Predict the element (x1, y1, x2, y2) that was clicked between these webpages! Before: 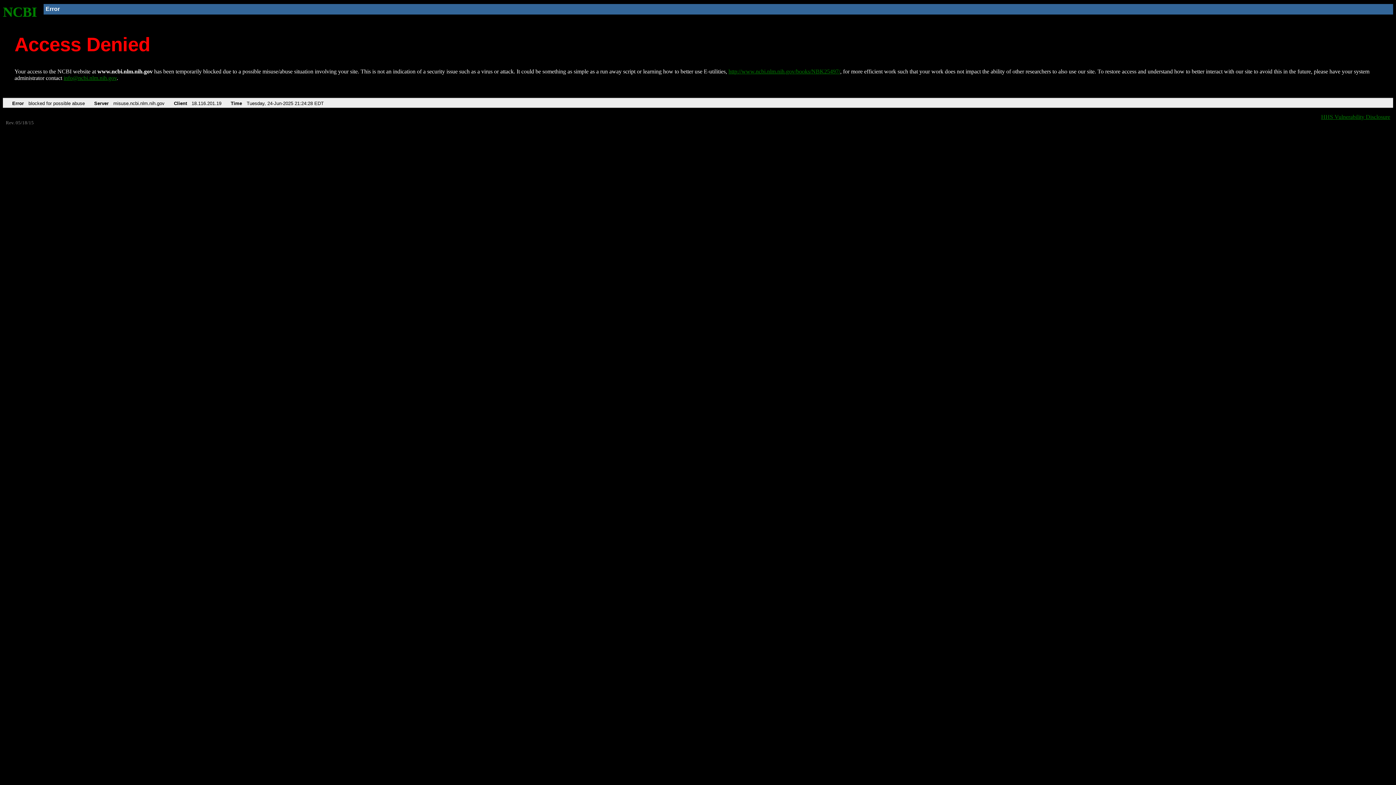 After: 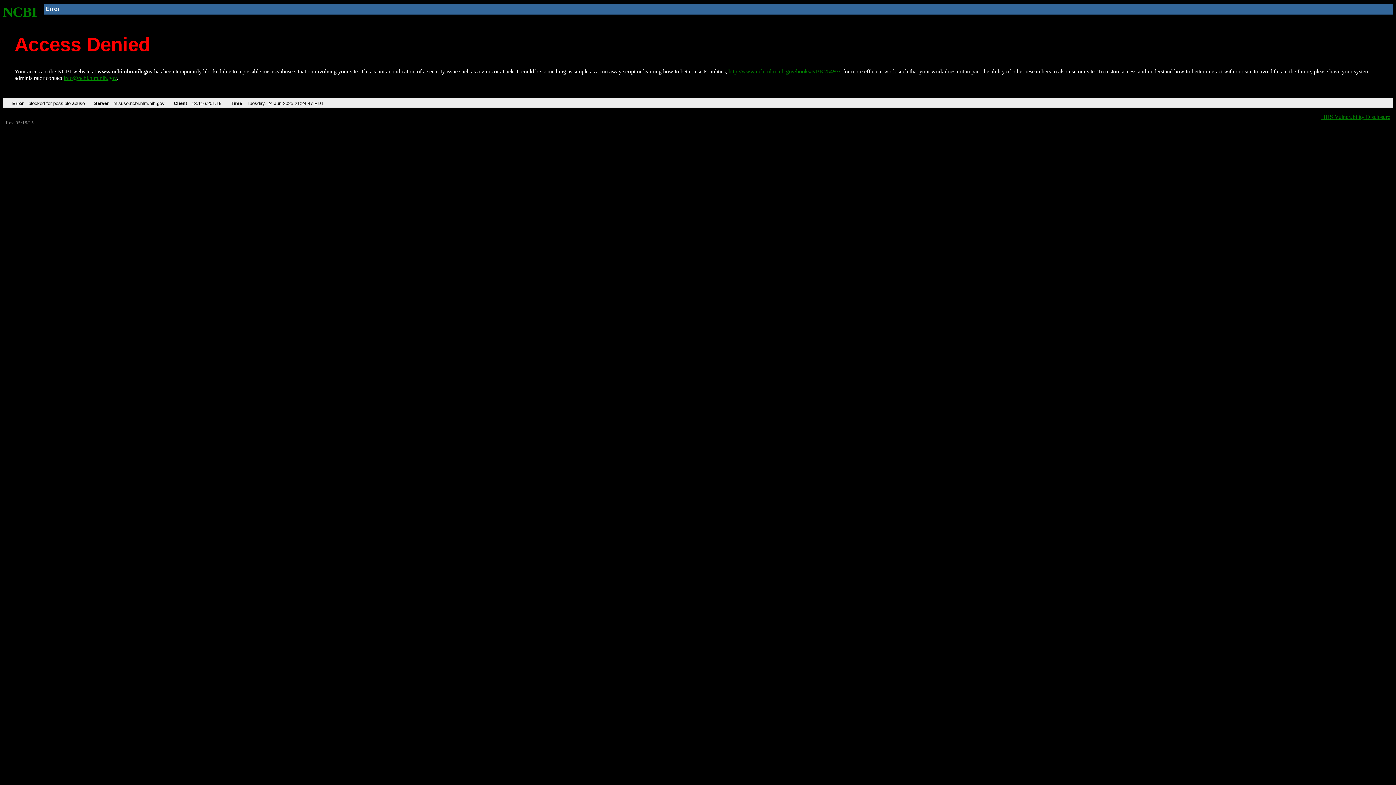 Action: bbox: (728, 68, 840, 74) label: http://www.ncbi.nlm.nih.gov/books/NBK25497/